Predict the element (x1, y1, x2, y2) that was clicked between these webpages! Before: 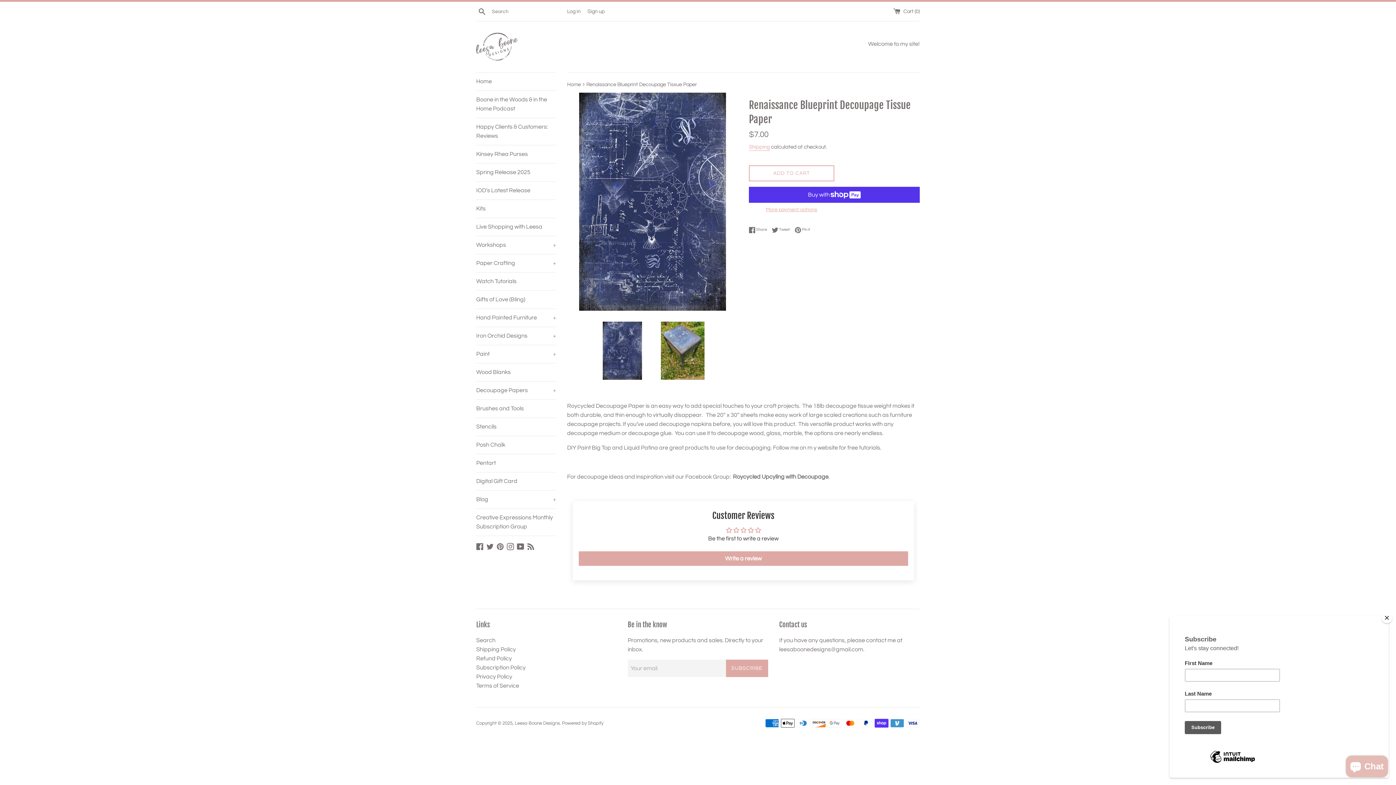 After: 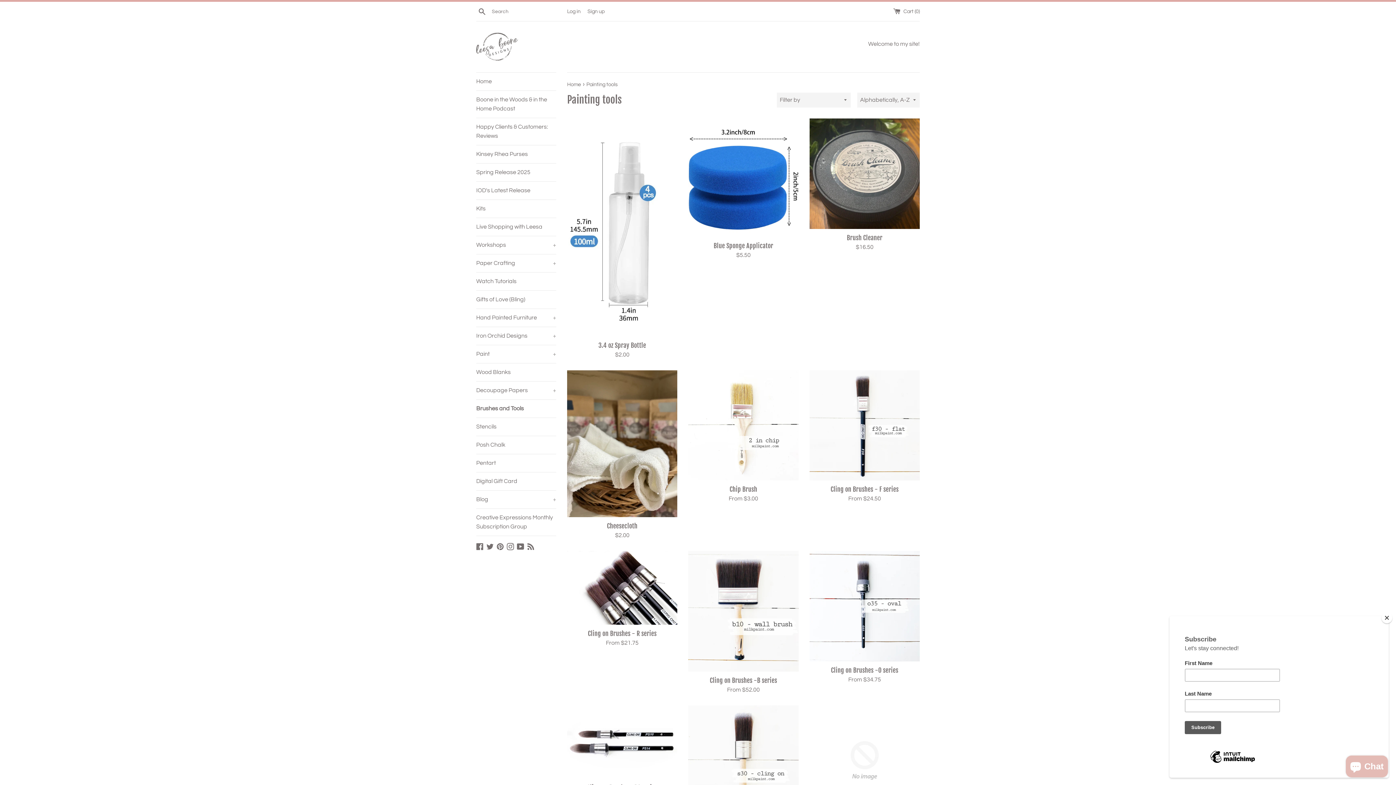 Action: label: Brushes and Tools bbox: (476, 400, 556, 417)